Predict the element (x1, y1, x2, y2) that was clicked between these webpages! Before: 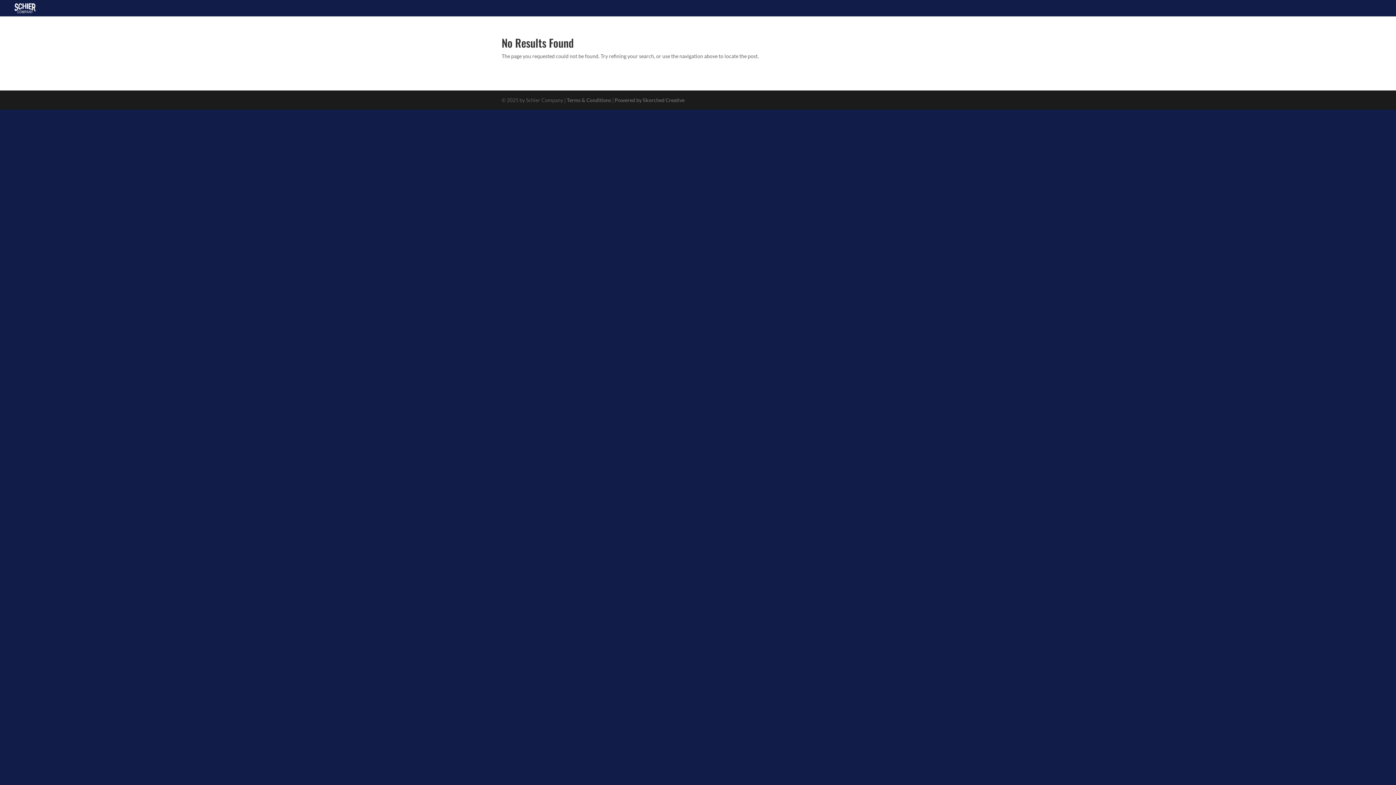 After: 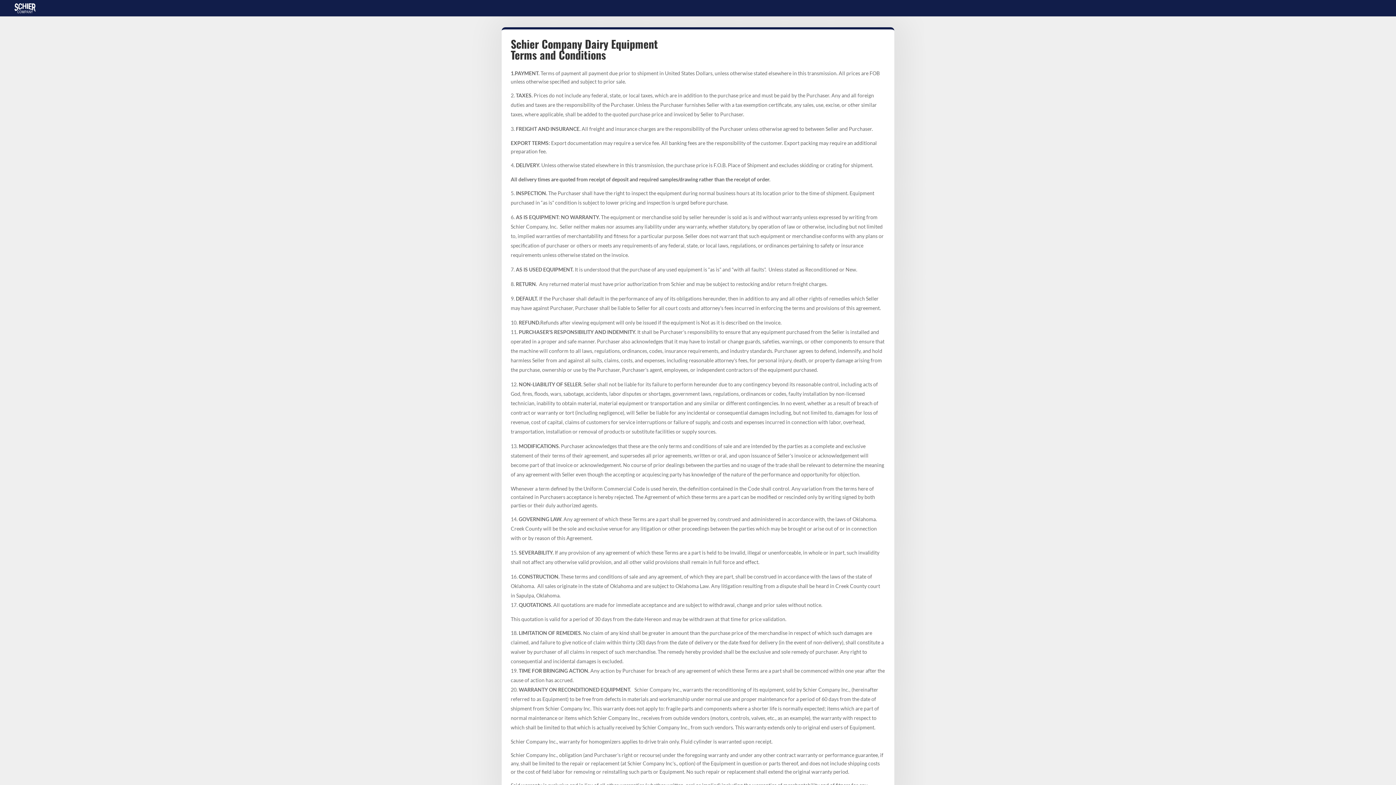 Action: bbox: (566, 97, 611, 103) label: Terms & Conditions